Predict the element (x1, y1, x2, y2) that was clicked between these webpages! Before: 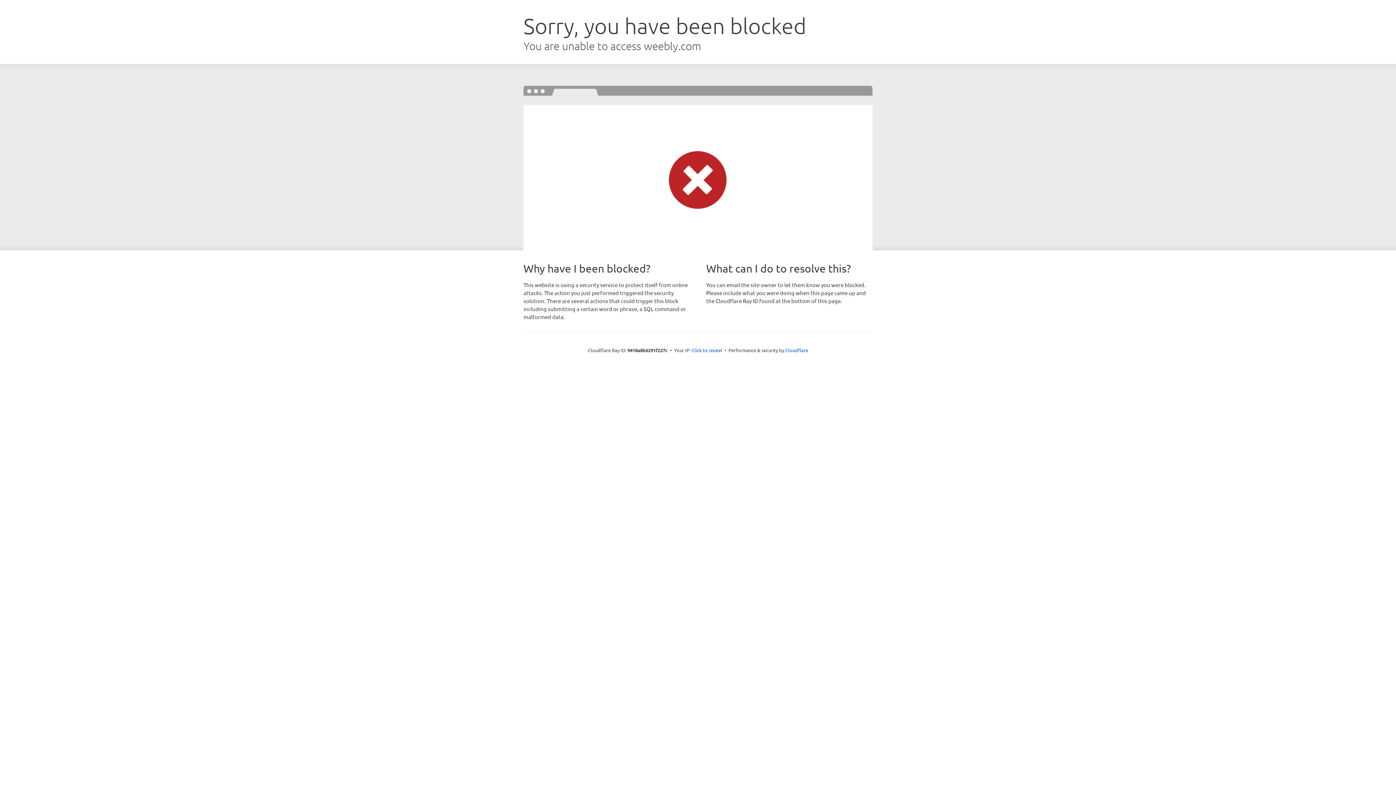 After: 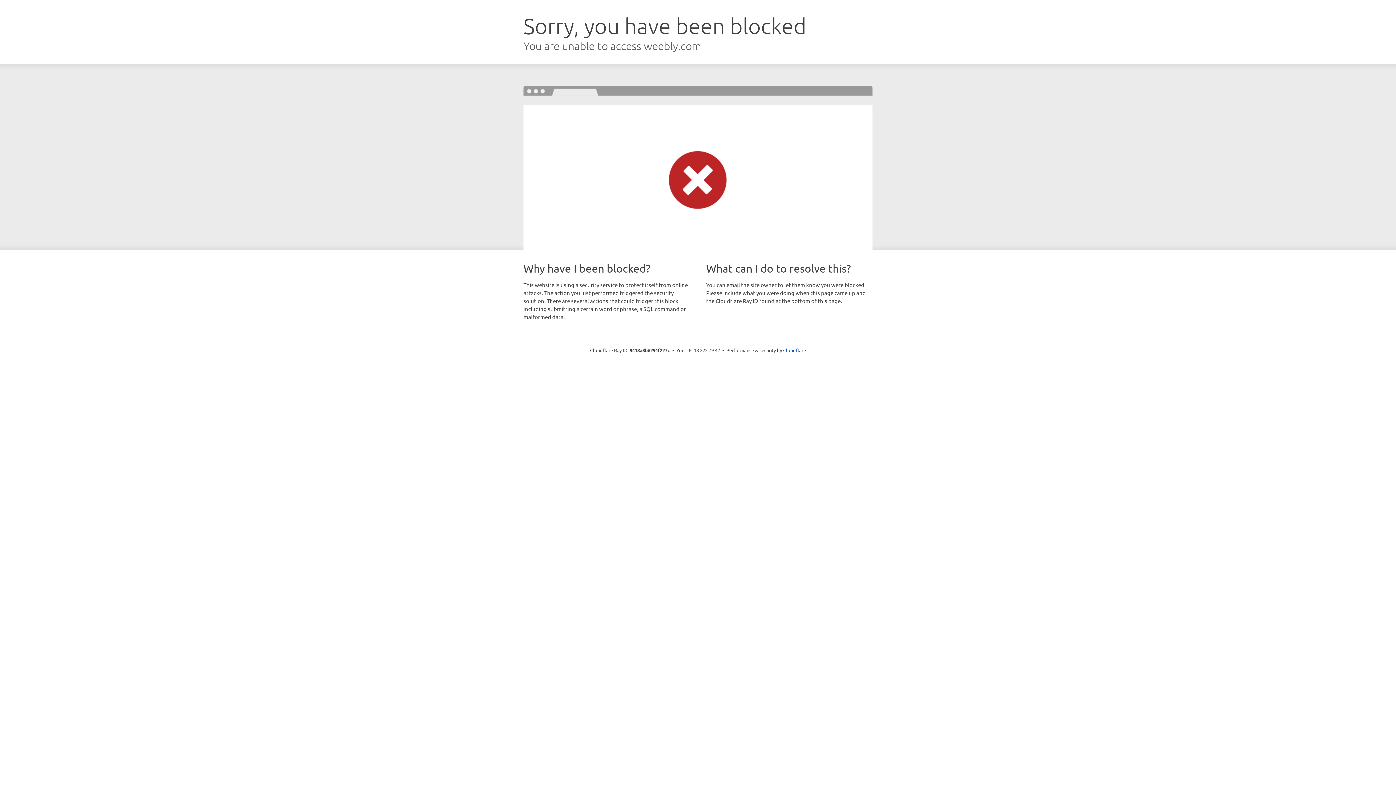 Action: label: Click to reveal bbox: (691, 346, 722, 353)